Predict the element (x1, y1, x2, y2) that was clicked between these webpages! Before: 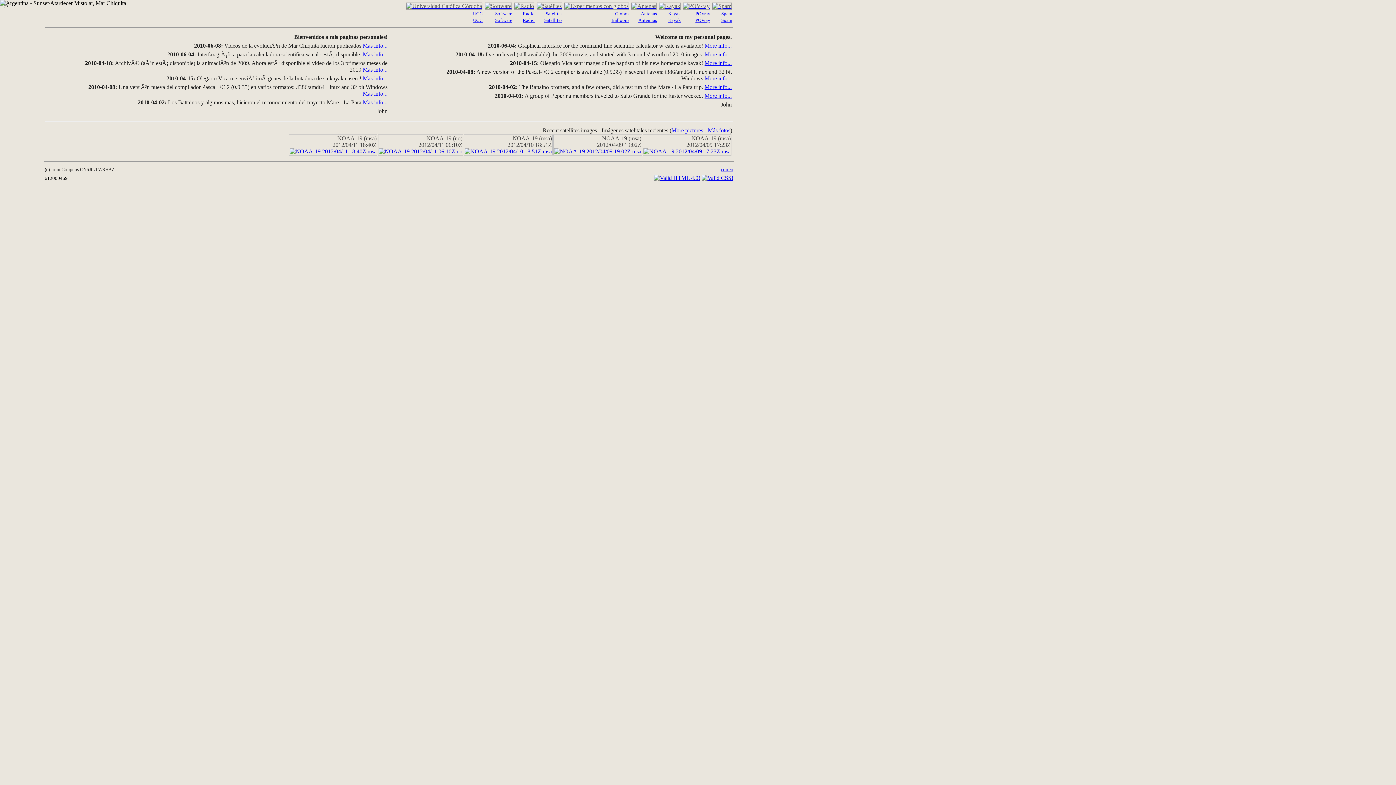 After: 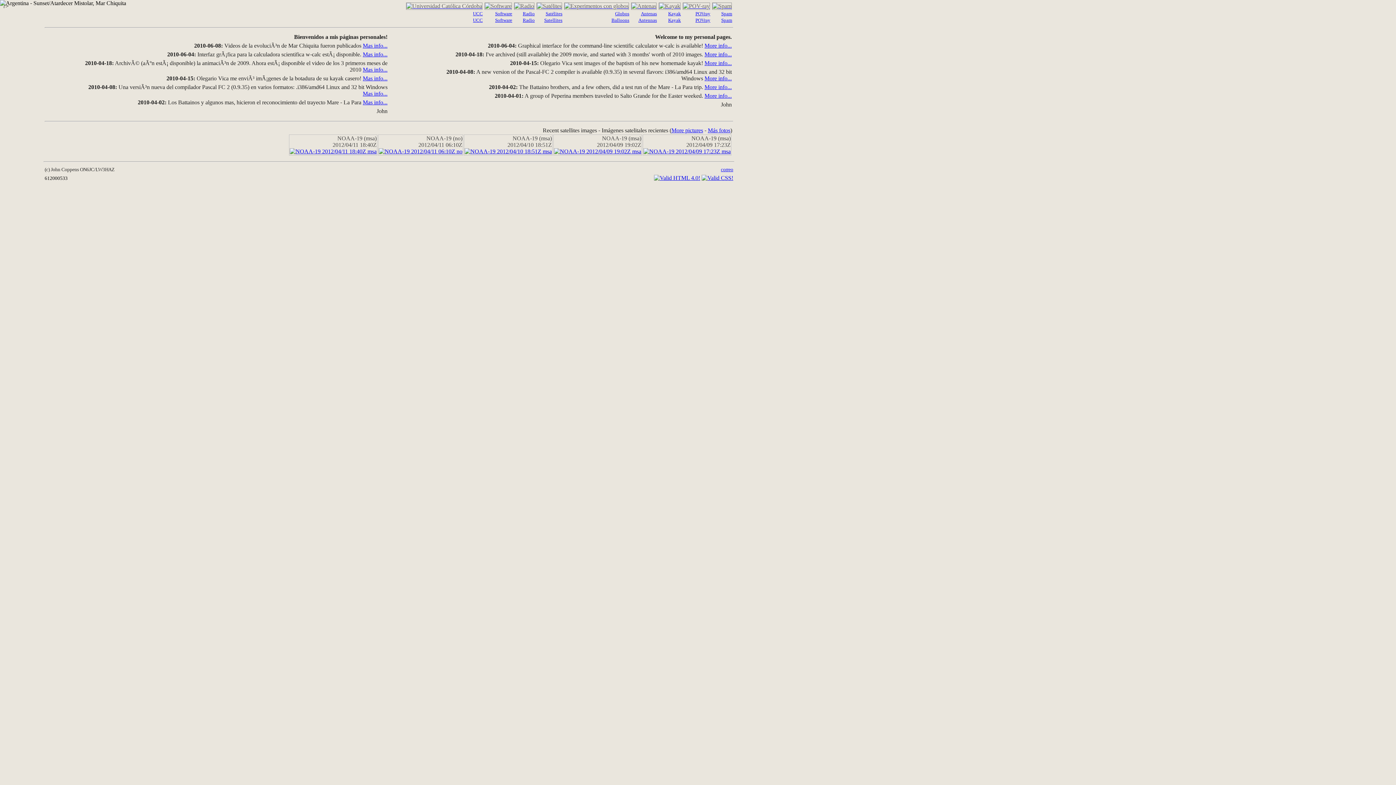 Action: label: Mas info... bbox: (362, 75, 387, 81)